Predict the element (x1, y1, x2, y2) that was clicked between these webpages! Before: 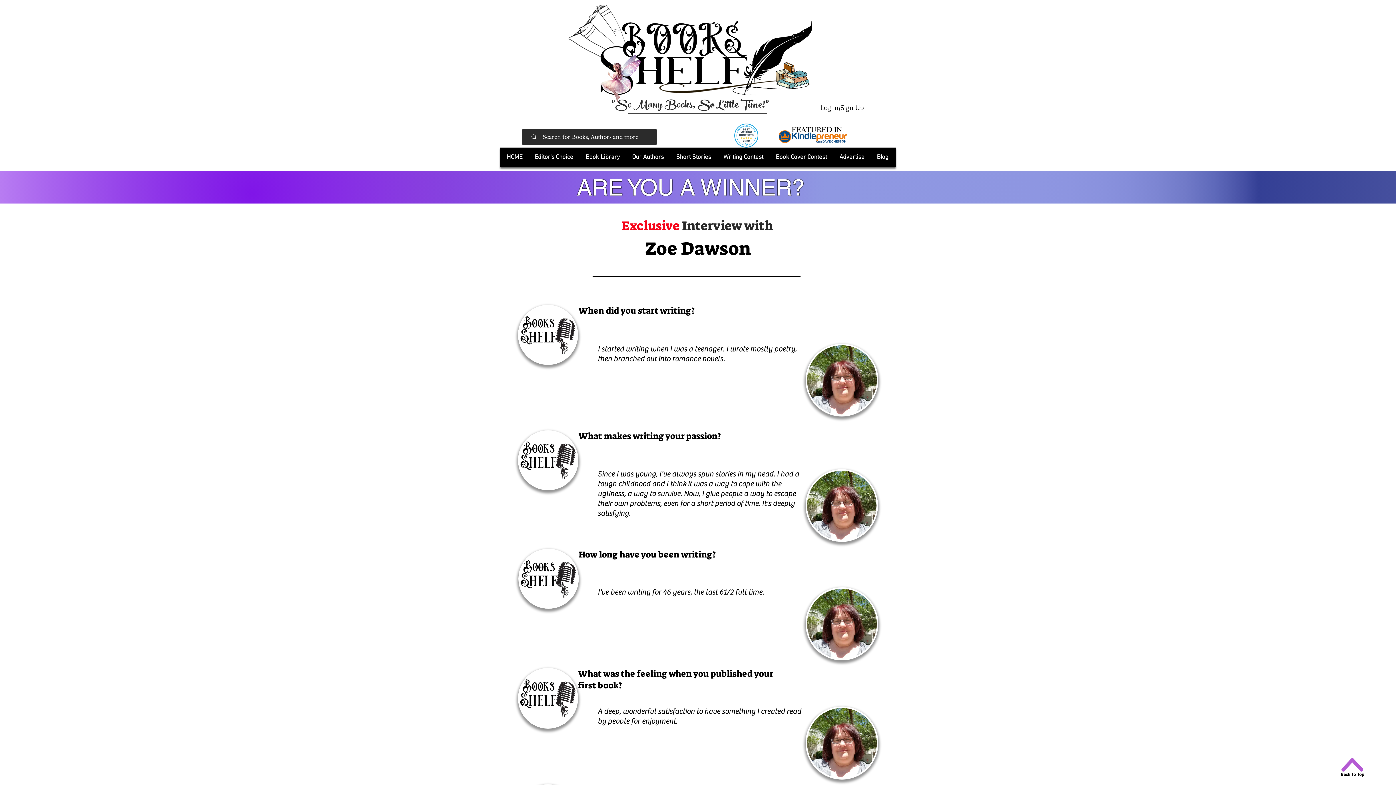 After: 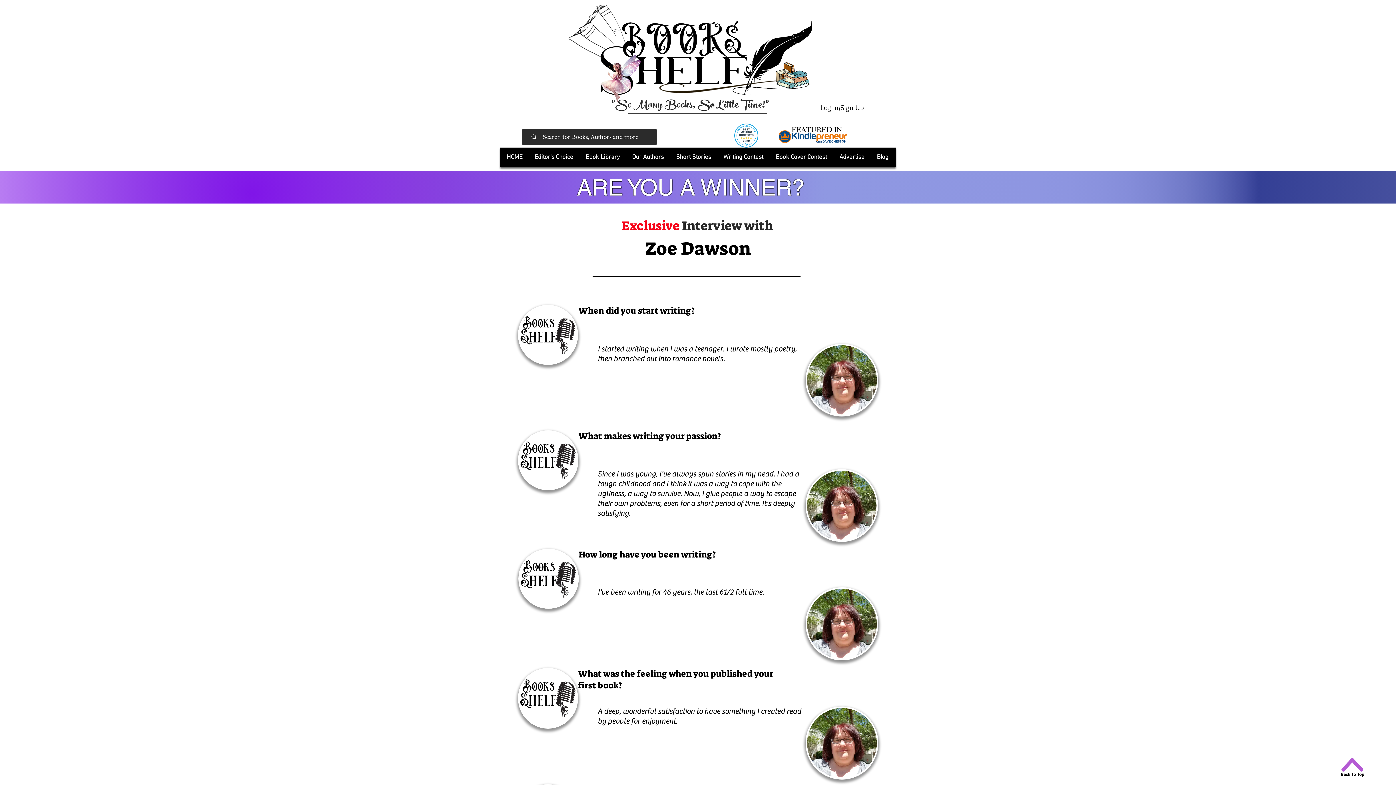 Action: label: Advertise bbox: (833, 148, 871, 166)